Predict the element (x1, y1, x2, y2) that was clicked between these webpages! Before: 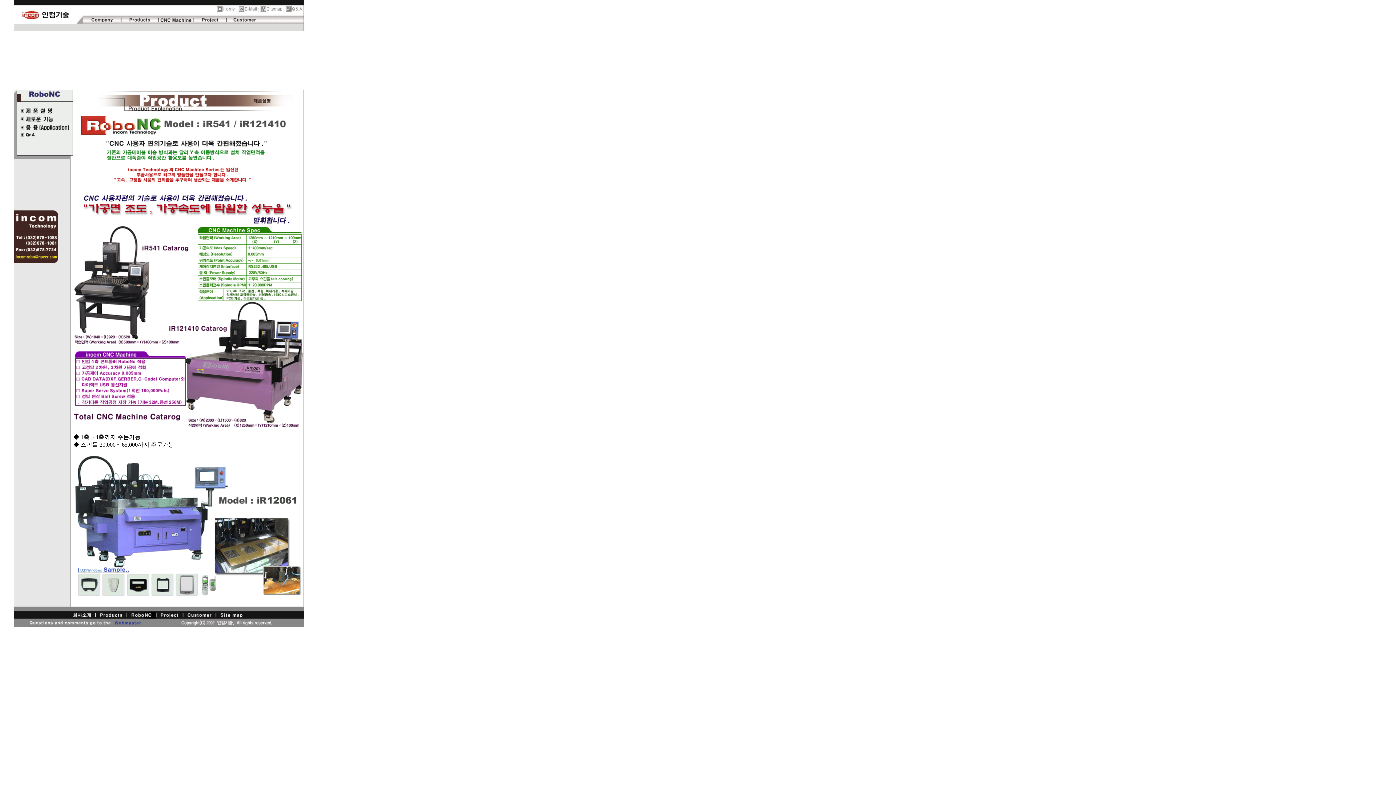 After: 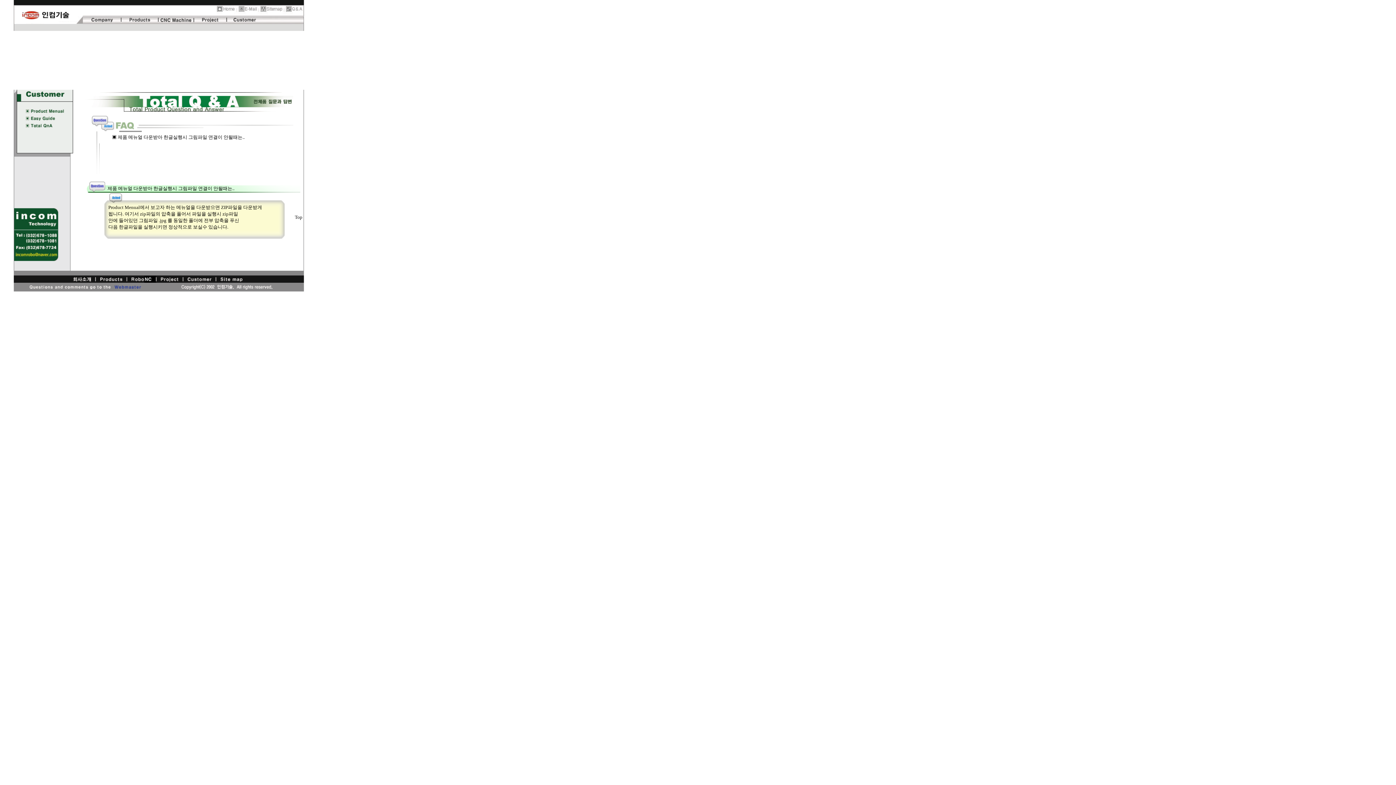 Action: bbox: (284, 11, 309, 17)